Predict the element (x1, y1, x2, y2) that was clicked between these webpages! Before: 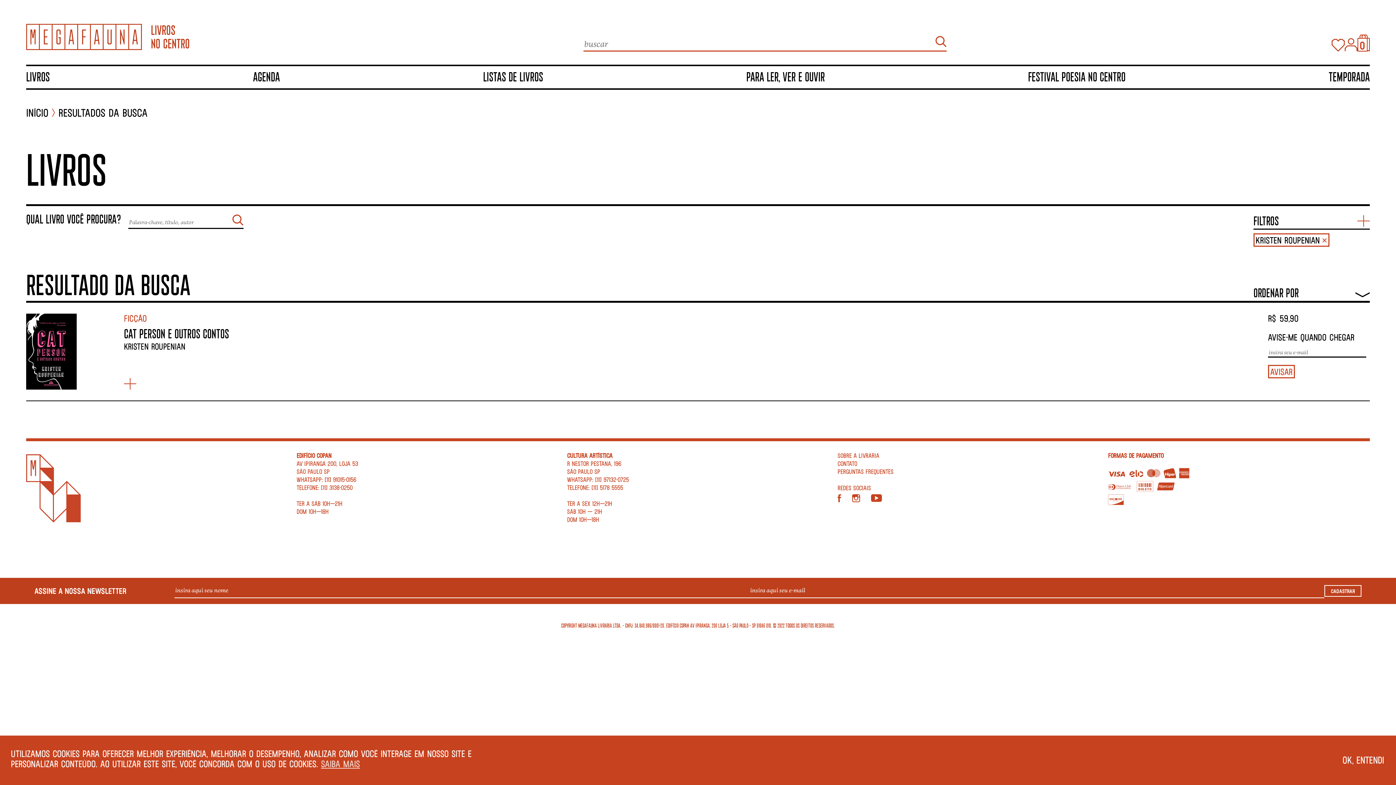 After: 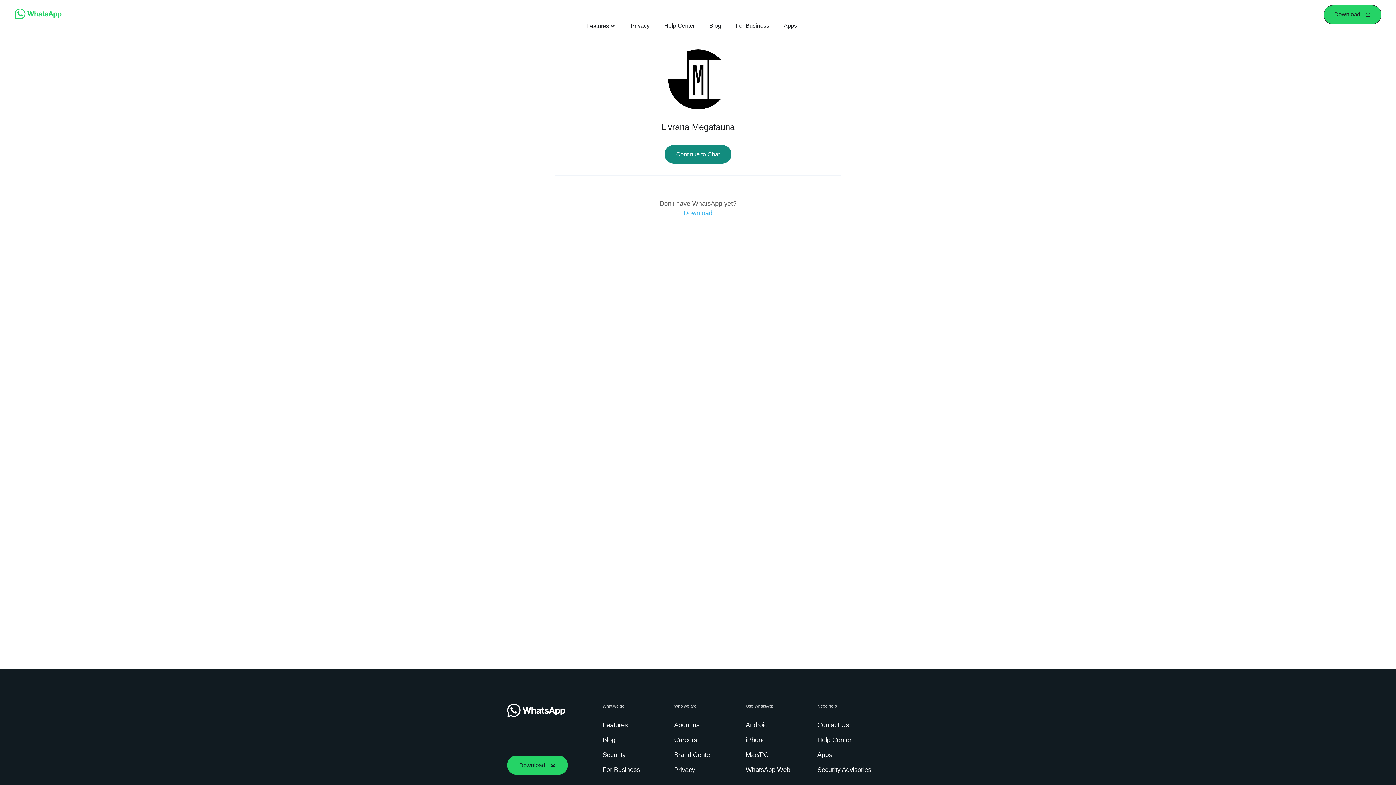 Action: bbox: (296, 475, 356, 483) label: WHATSAPP: [11] 91015-0156